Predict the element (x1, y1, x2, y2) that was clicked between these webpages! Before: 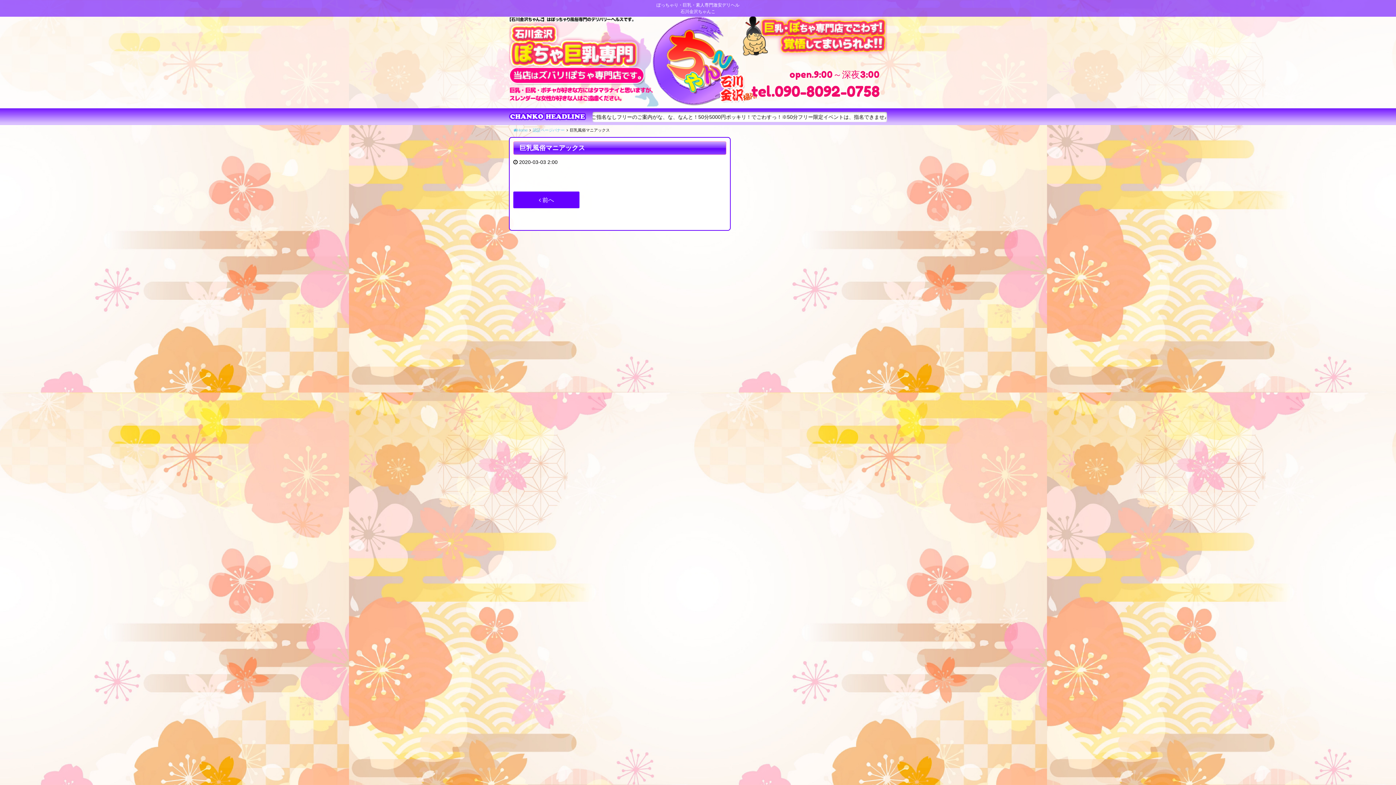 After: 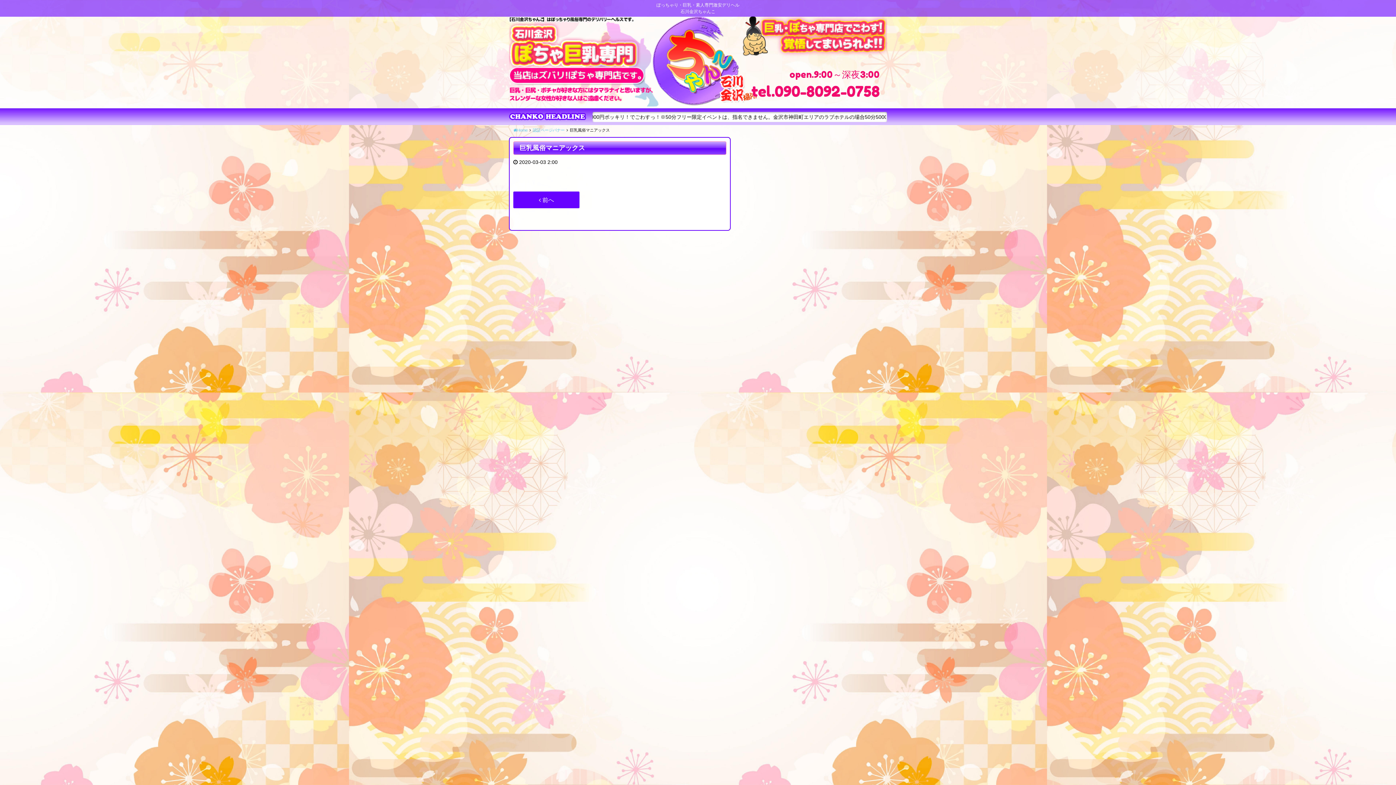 Action: label: 認証ページバナー bbox: (532, 128, 564, 132)